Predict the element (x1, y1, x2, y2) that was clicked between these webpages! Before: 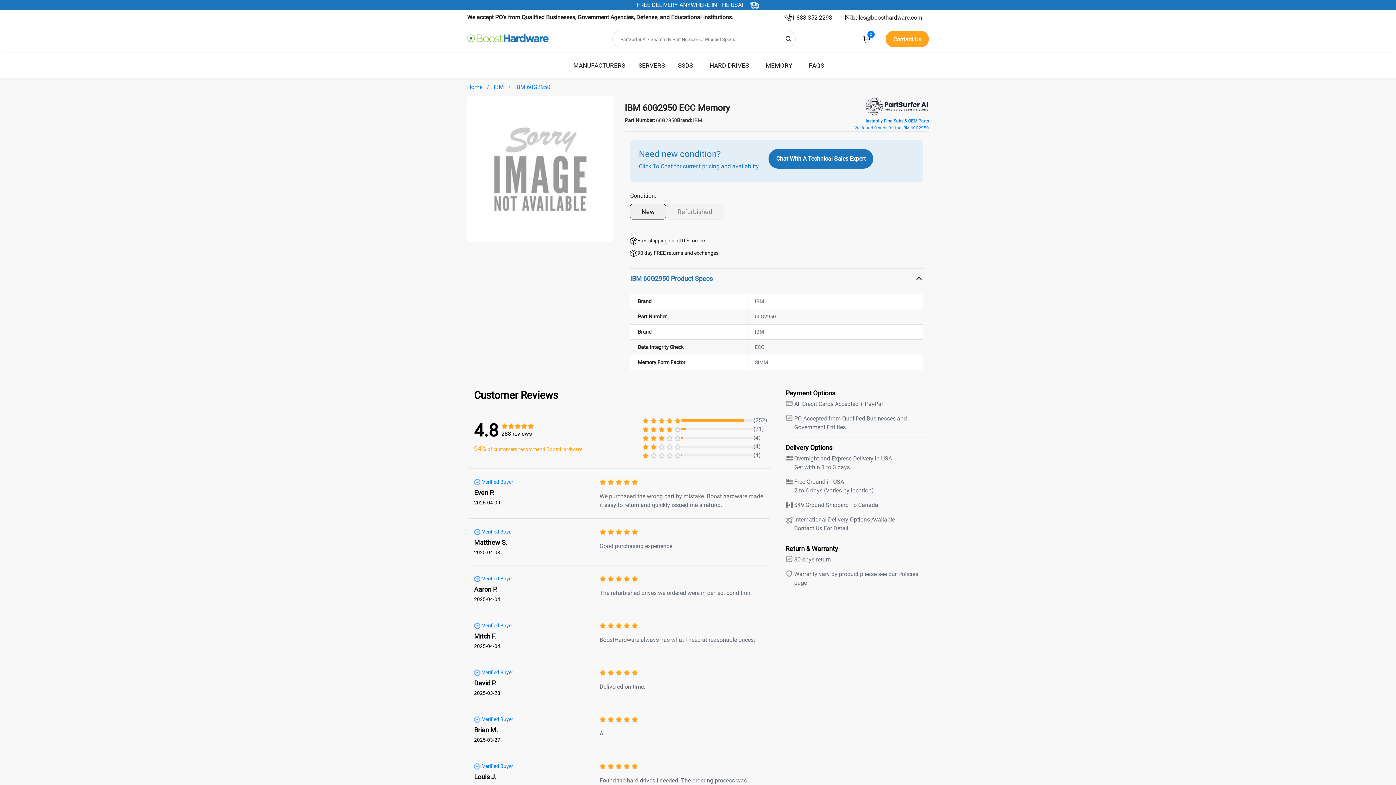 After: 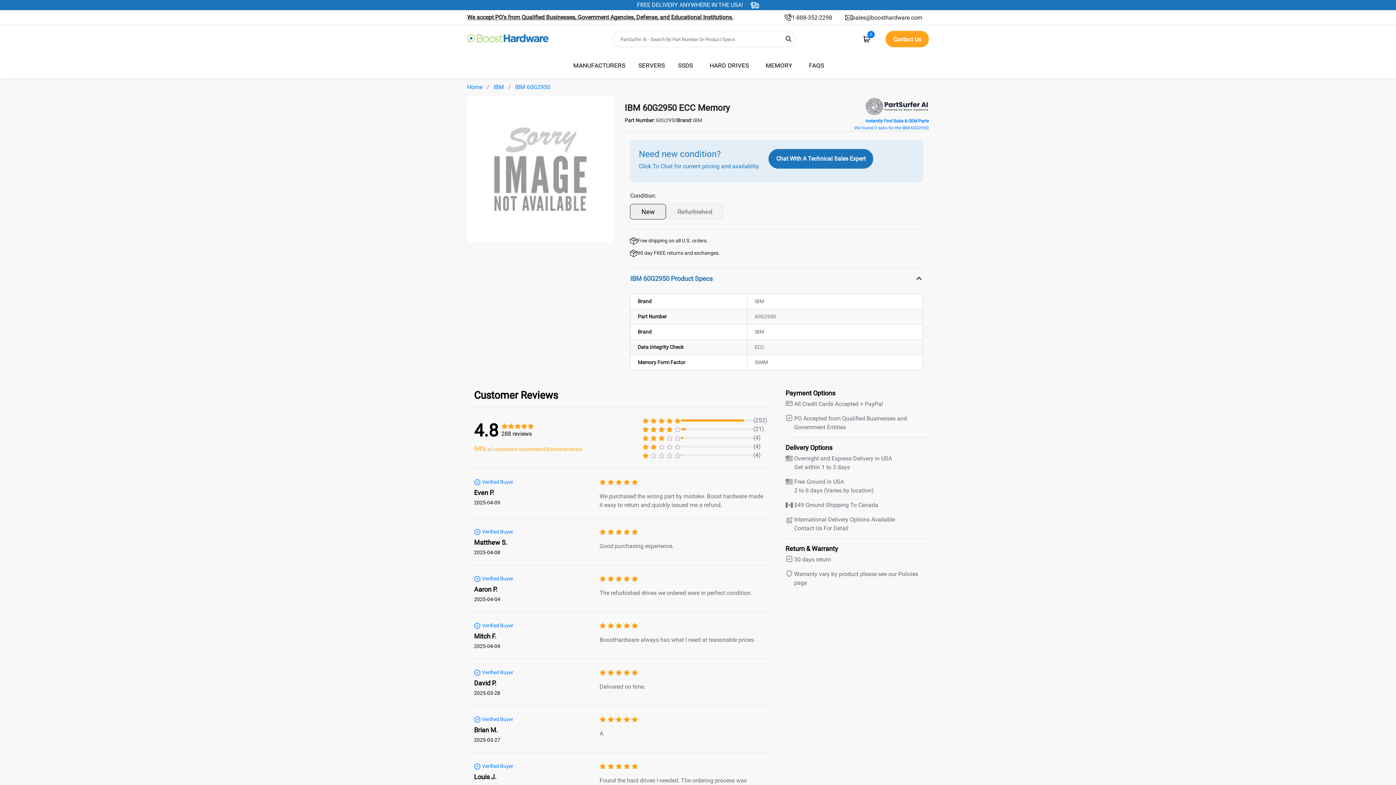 Action: label: IBM 60G2950 bbox: (515, 83, 550, 90)